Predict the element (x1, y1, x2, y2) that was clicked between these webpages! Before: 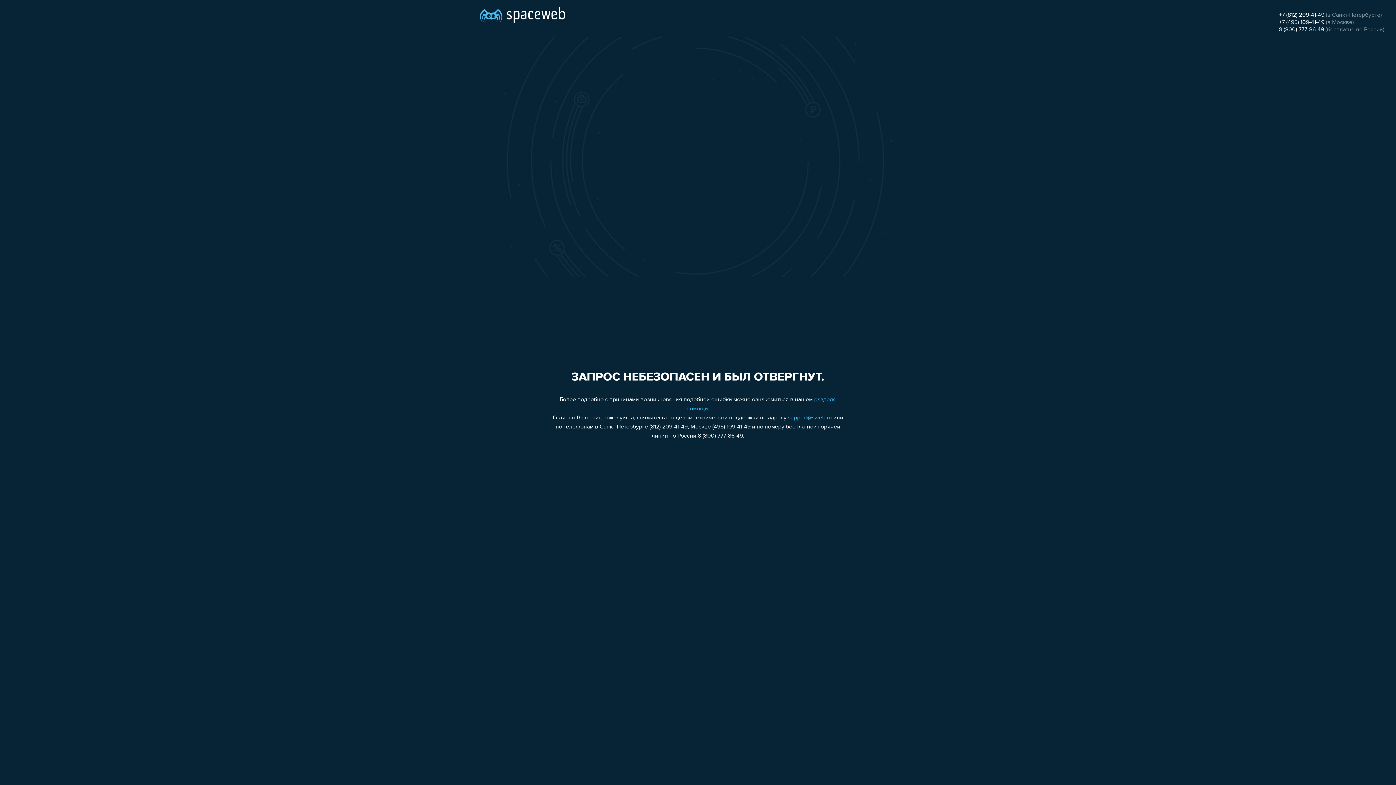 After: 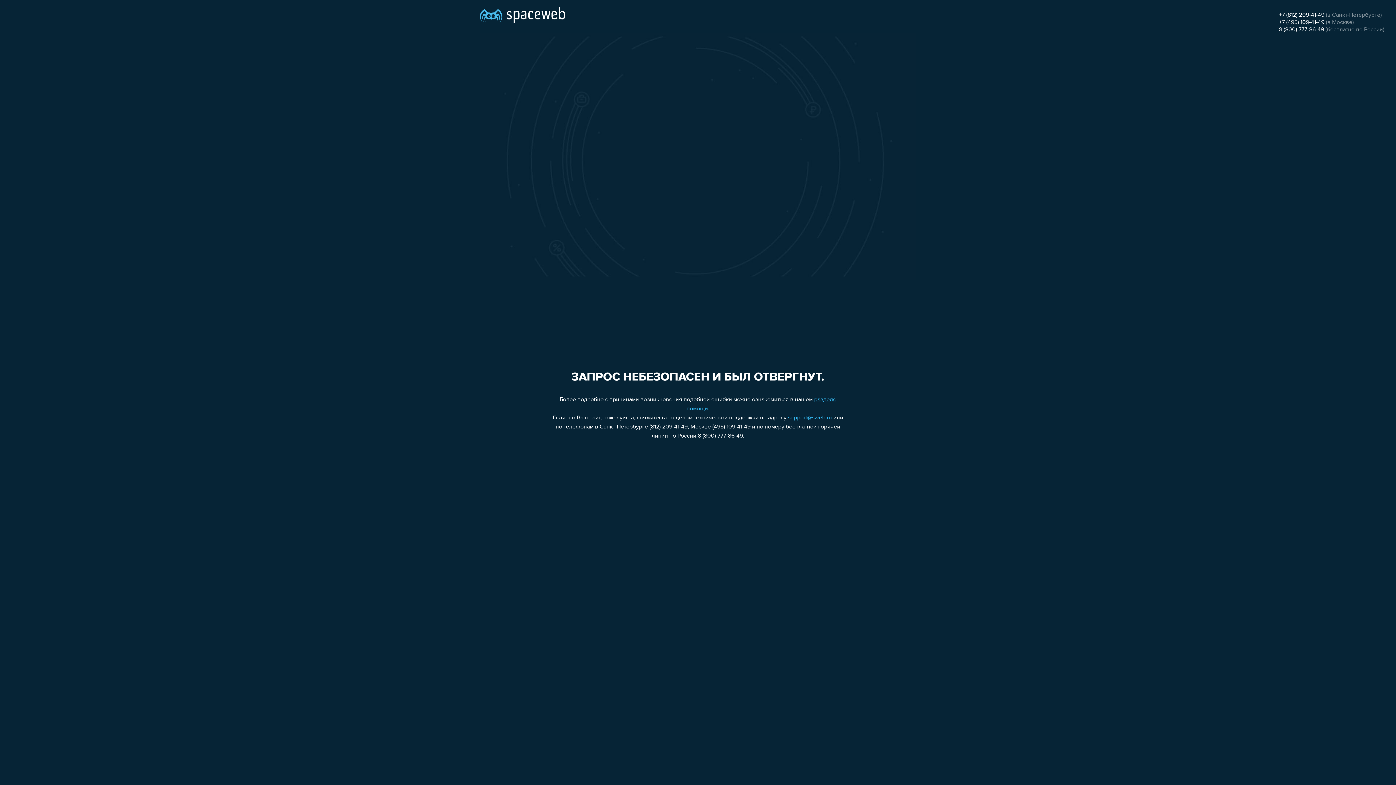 Action: bbox: (788, 415, 832, 421) label: support@sweb.ru